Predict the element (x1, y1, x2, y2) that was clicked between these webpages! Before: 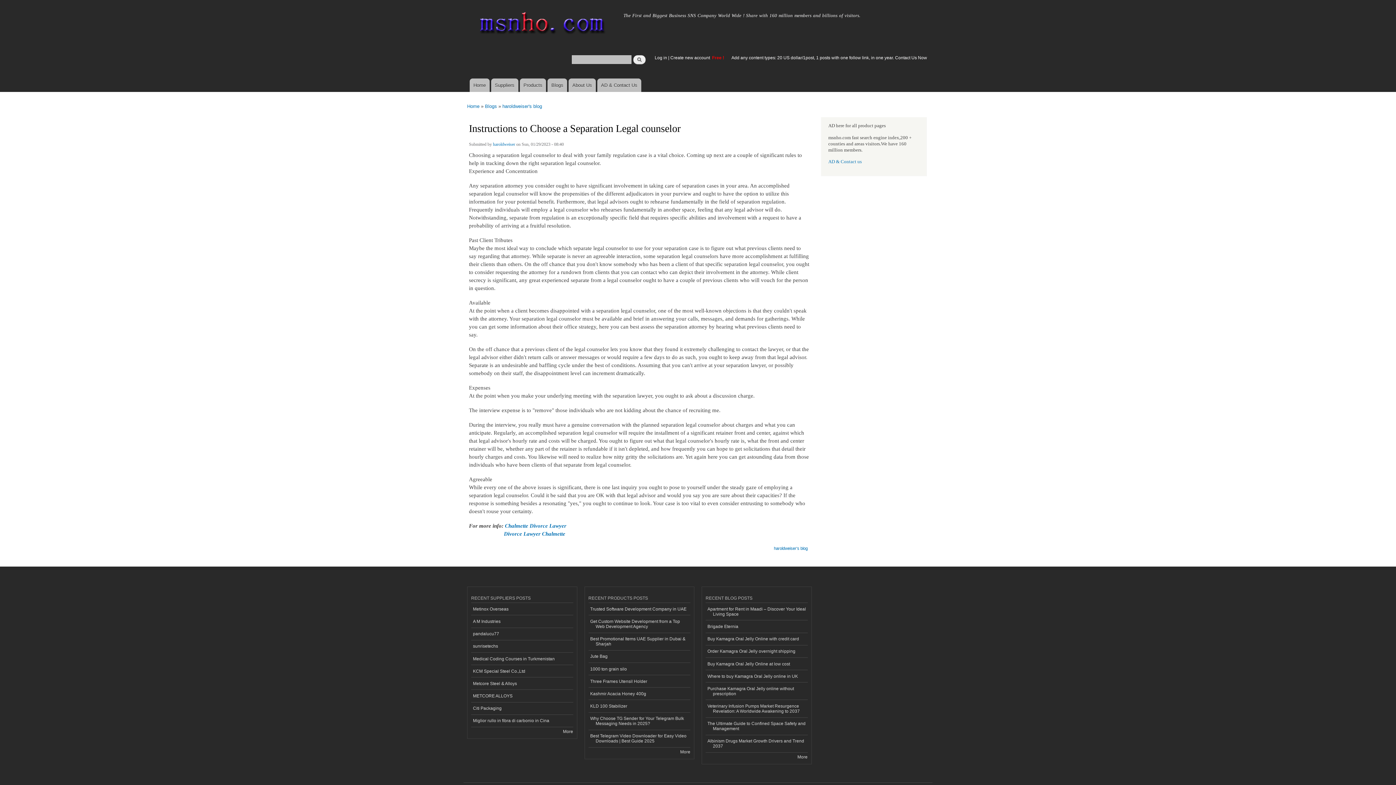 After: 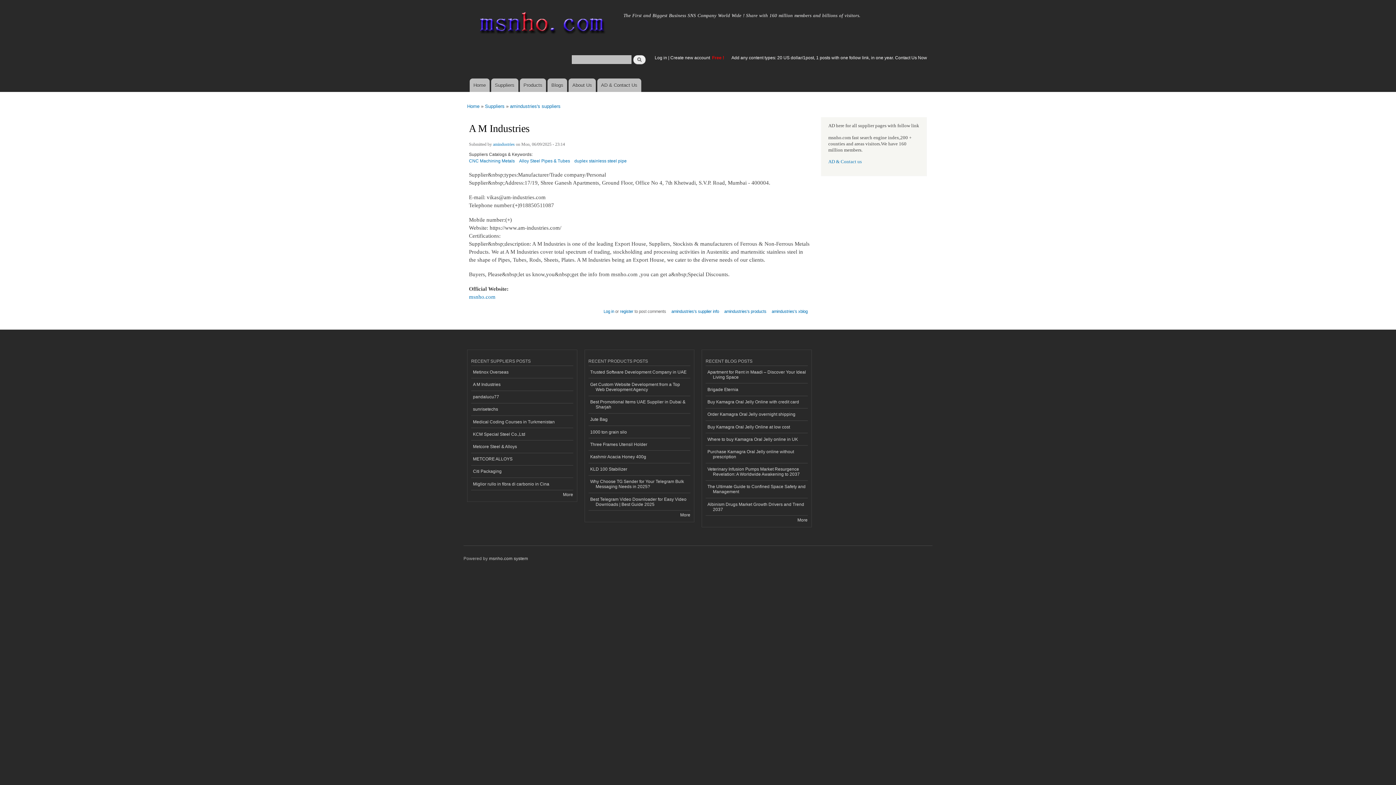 Action: label: A M Industries bbox: (471, 615, 573, 628)